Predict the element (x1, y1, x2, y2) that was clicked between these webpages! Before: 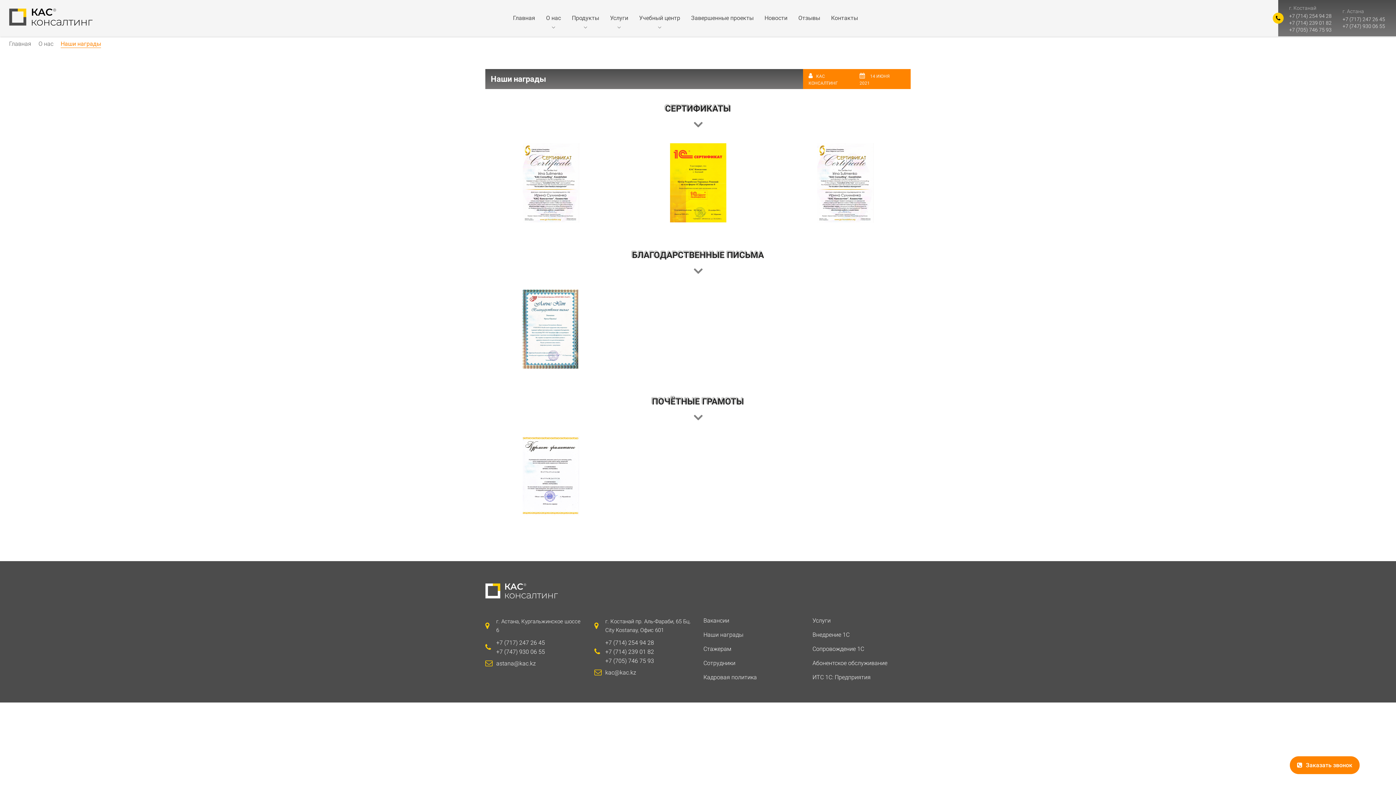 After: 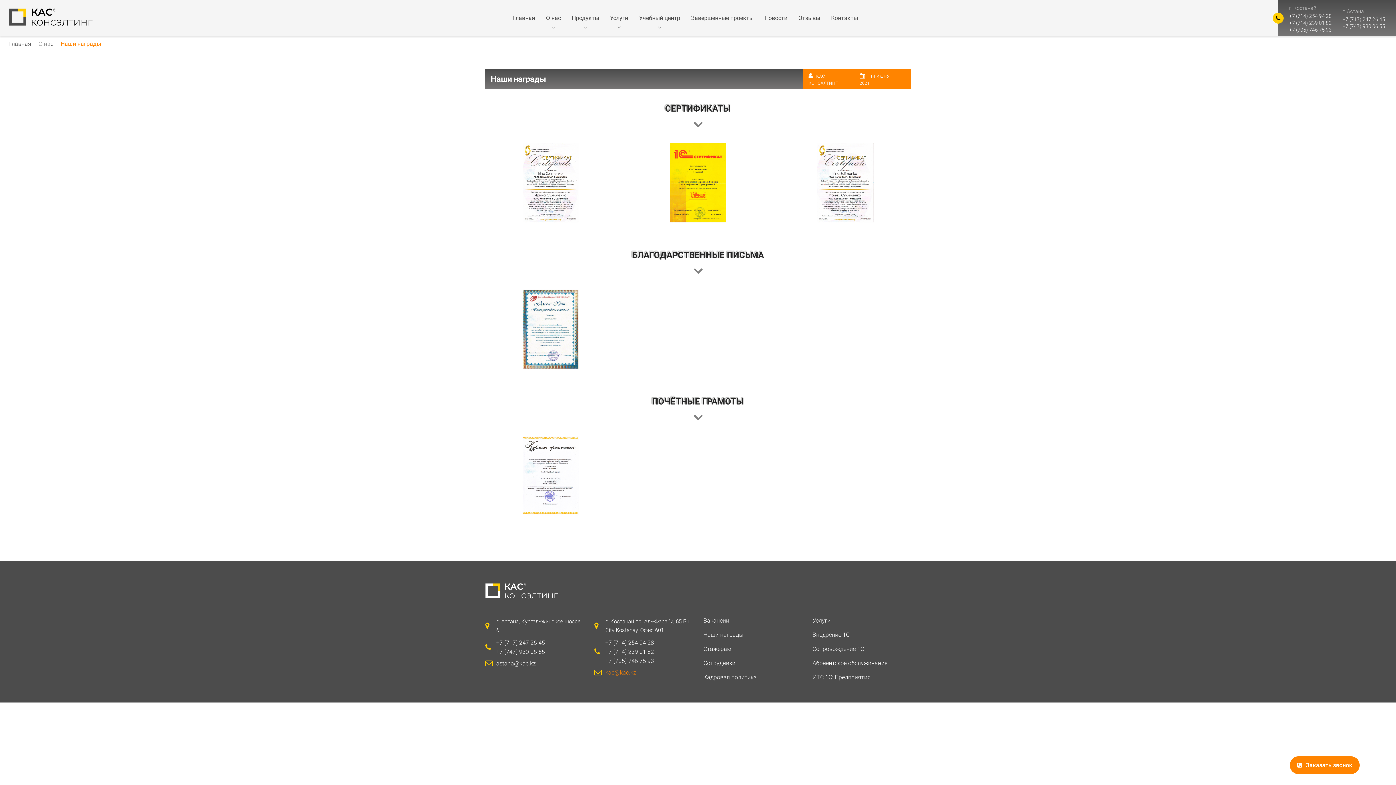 Action: label: kac@kac.kz bbox: (594, 669, 692, 676)